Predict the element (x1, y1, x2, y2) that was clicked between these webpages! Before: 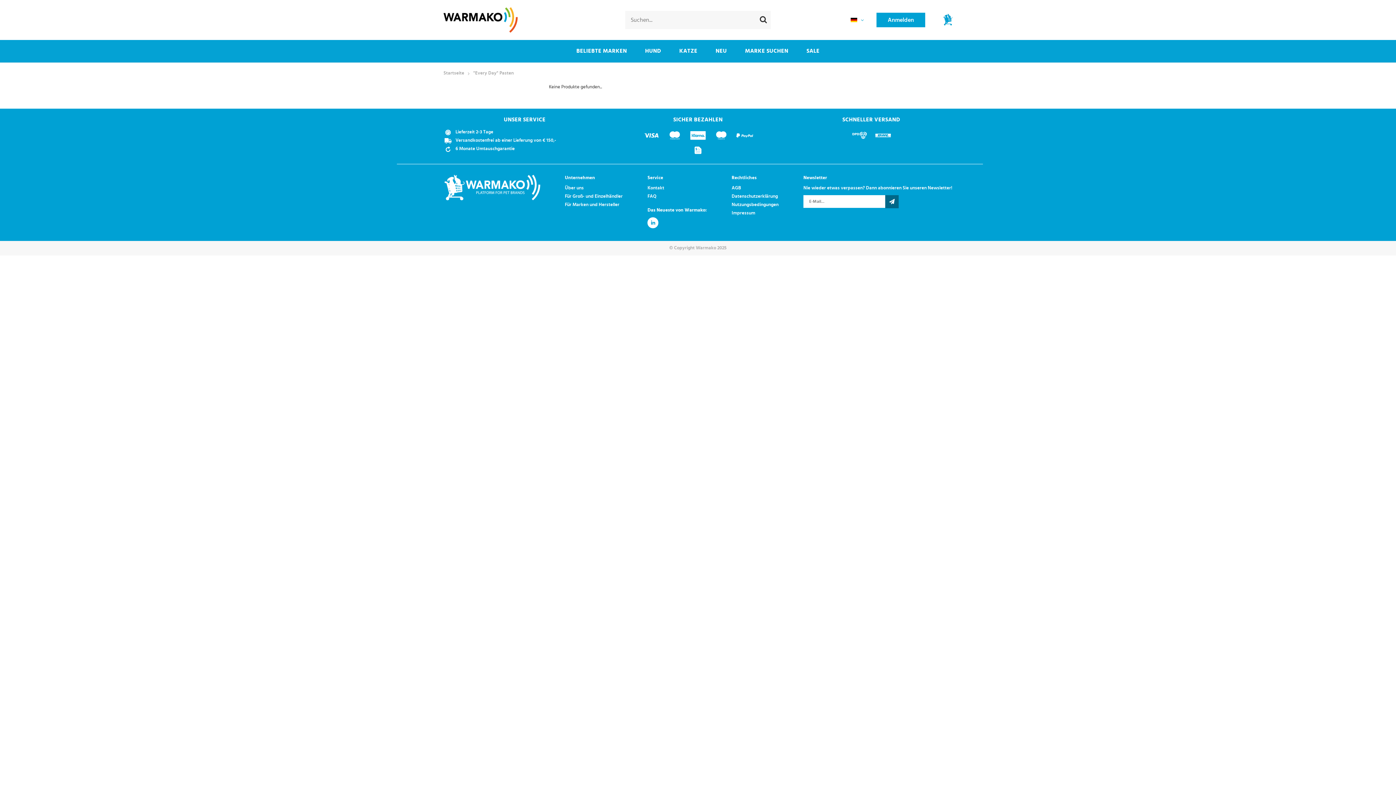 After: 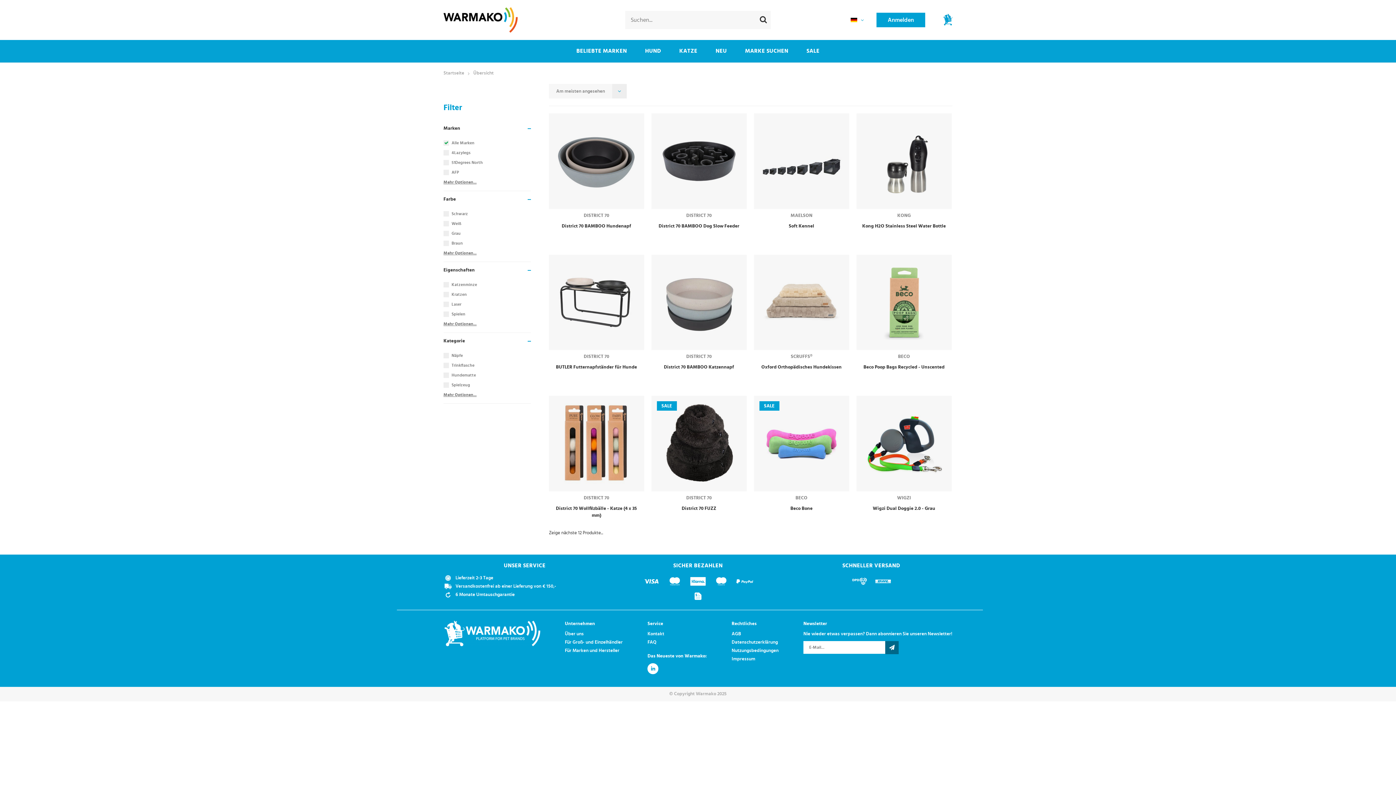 Action: bbox: (756, 10, 770, 29)